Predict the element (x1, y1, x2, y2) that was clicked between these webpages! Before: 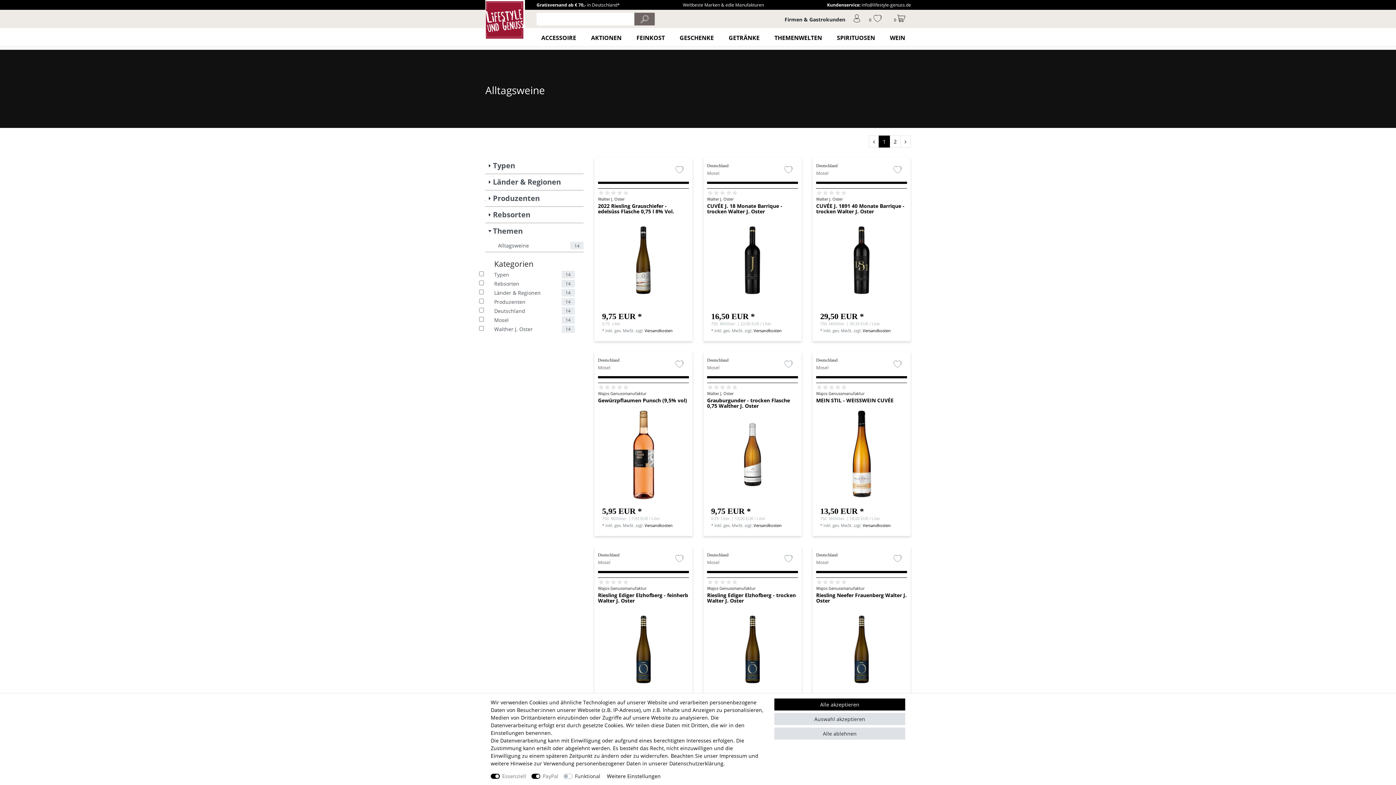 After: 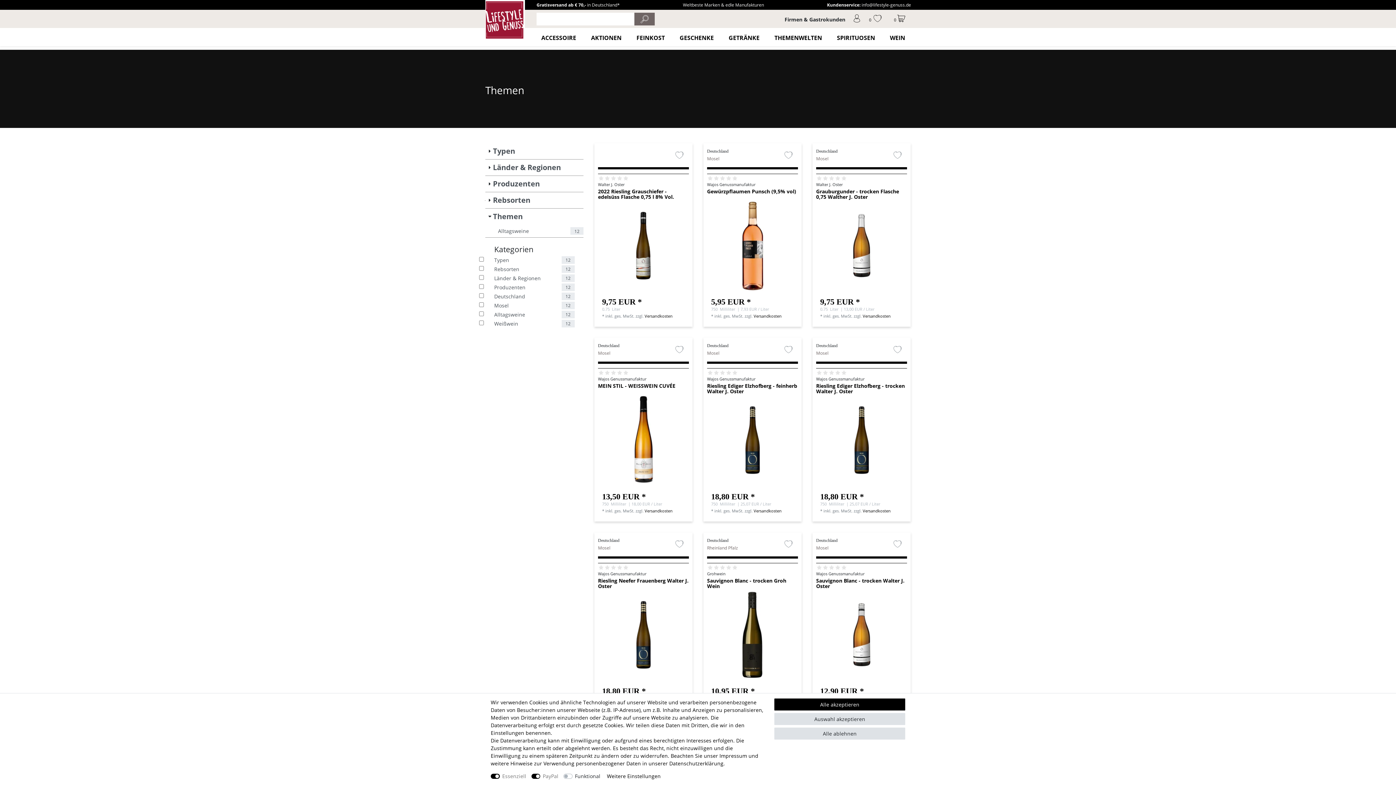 Action: bbox: (485, 223, 583, 239) label: Themen